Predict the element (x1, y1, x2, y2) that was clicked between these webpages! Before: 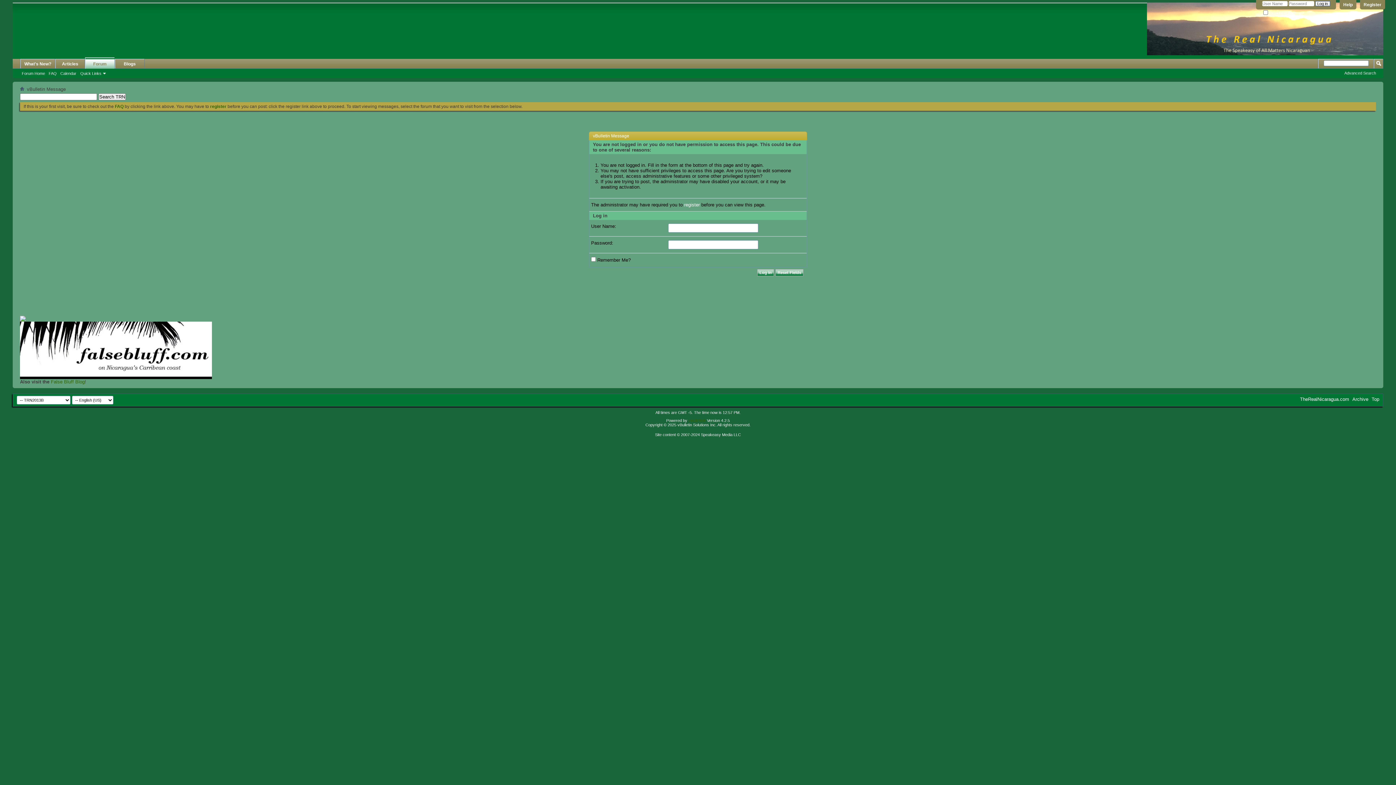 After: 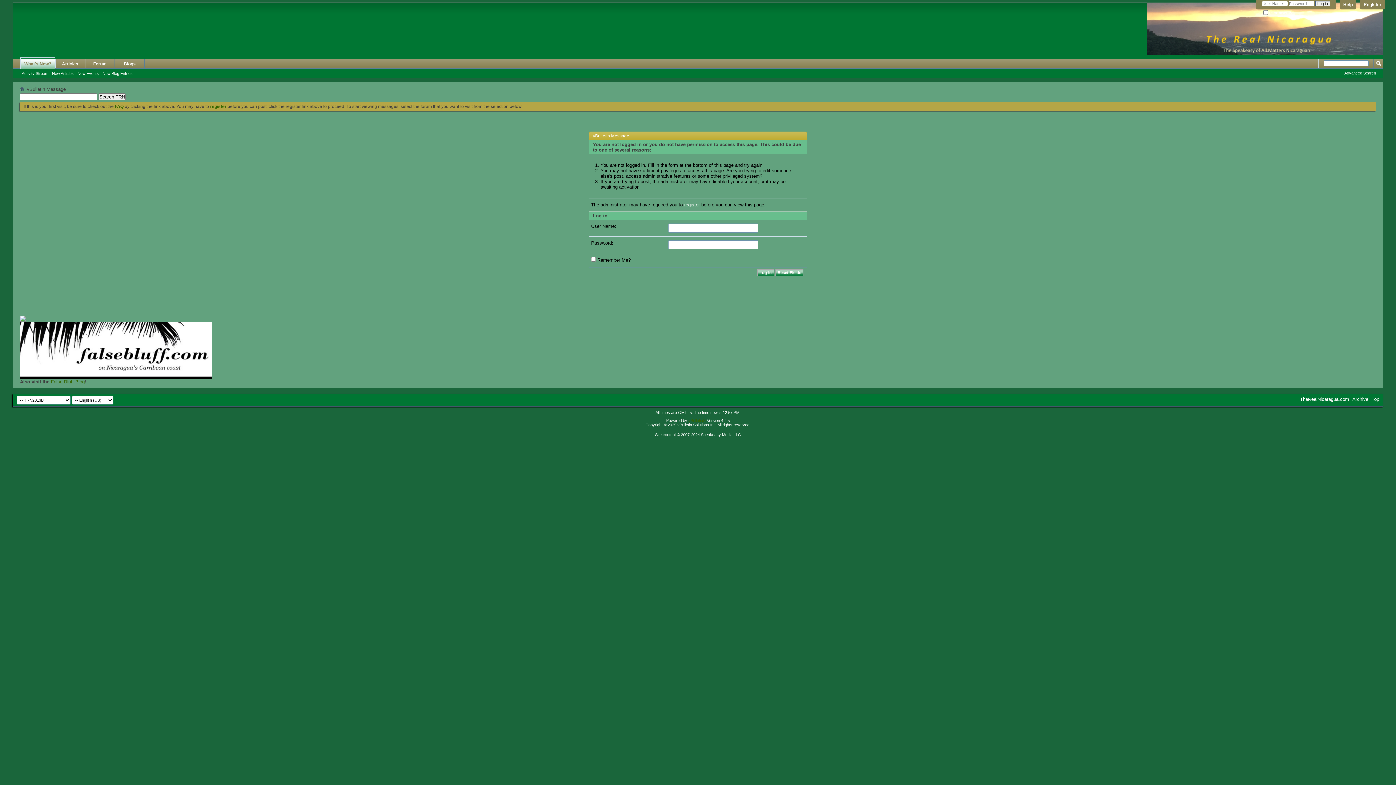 Action: label: What's New? bbox: (20, 58, 54, 68)